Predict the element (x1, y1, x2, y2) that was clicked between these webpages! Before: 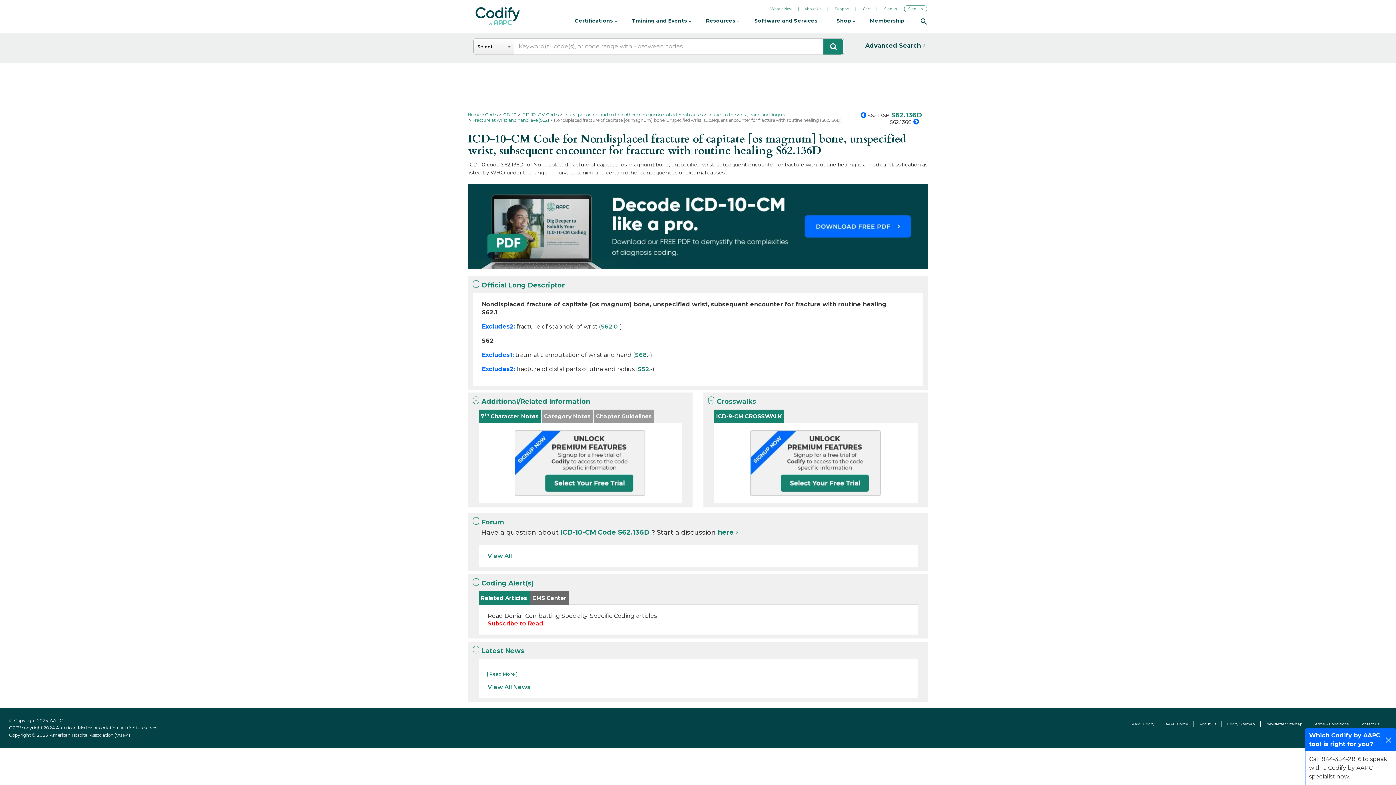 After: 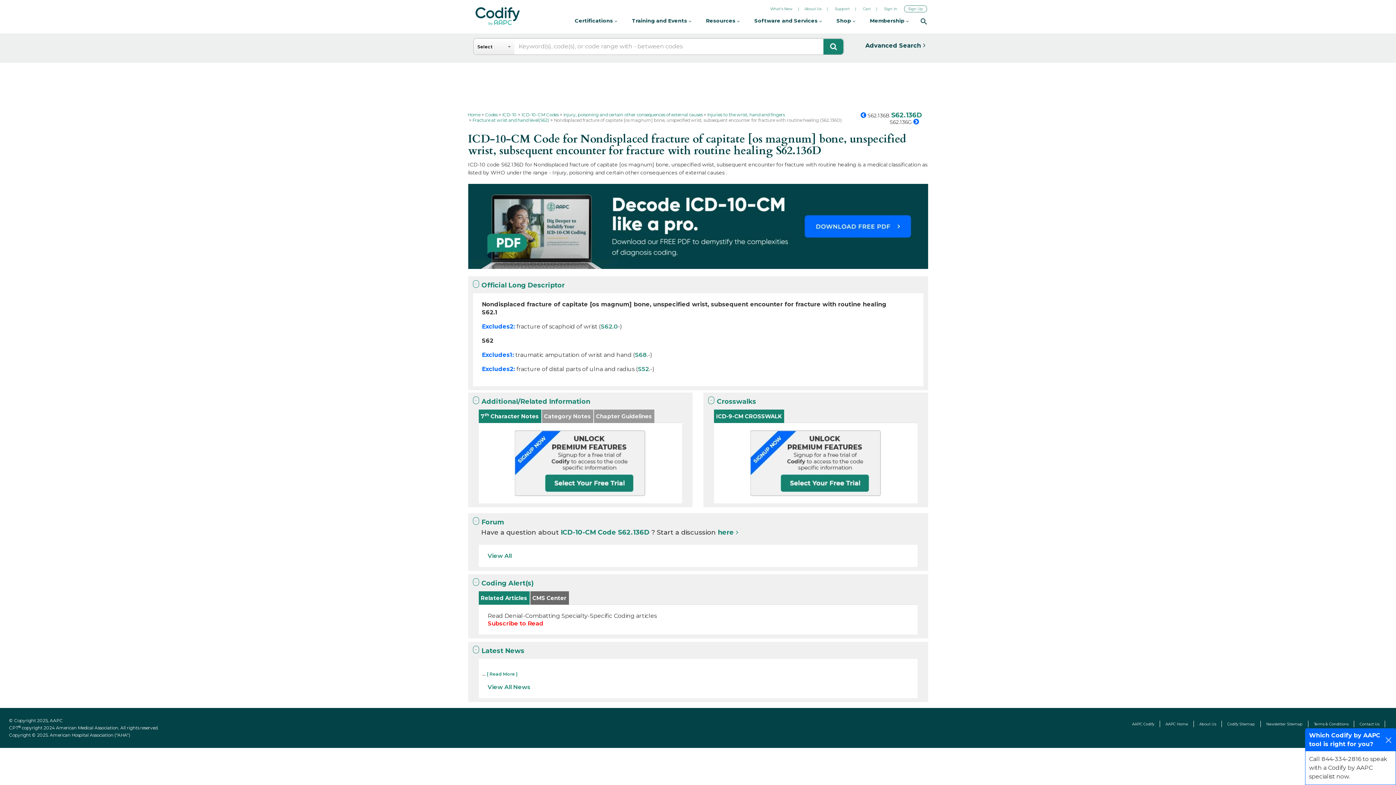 Action: bbox: (502, 112, 516, 117) label: ICD-10